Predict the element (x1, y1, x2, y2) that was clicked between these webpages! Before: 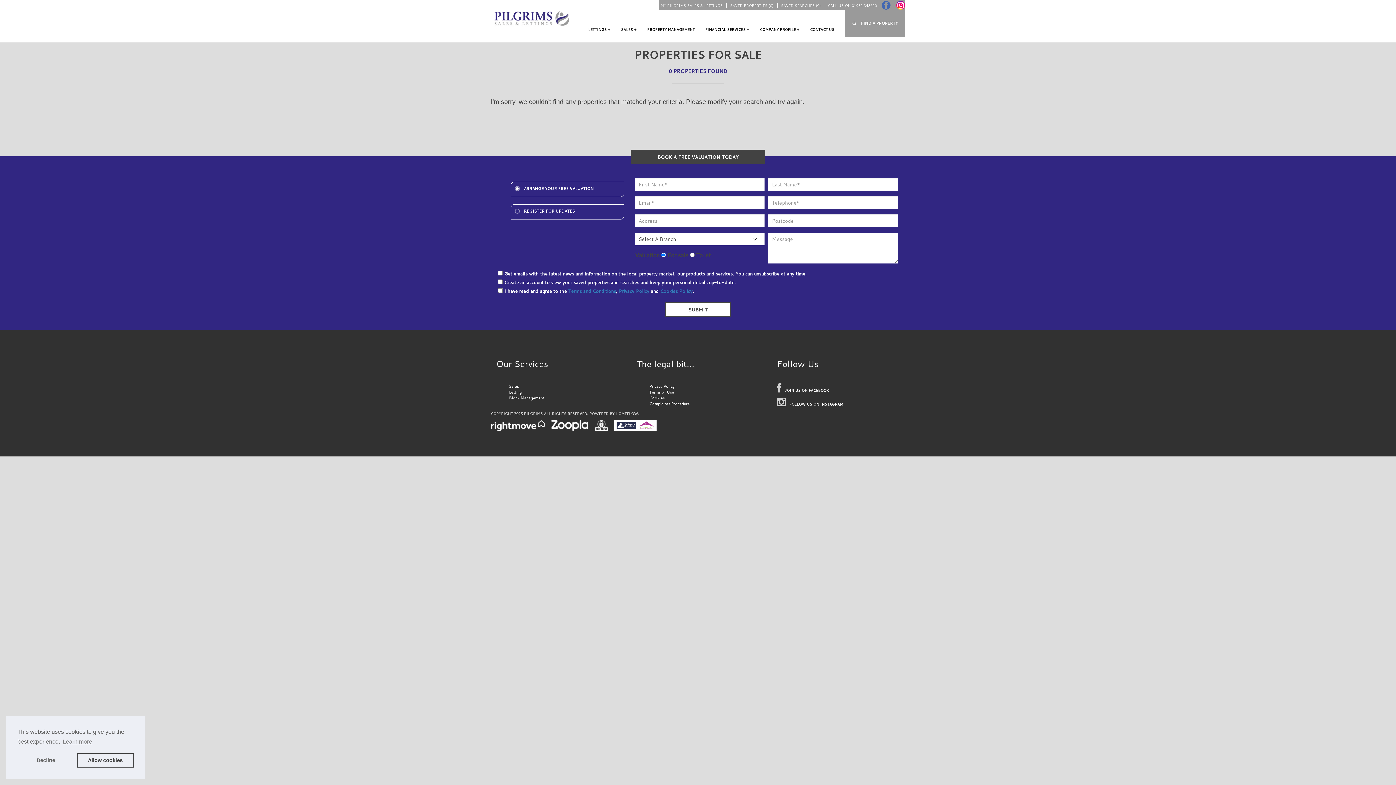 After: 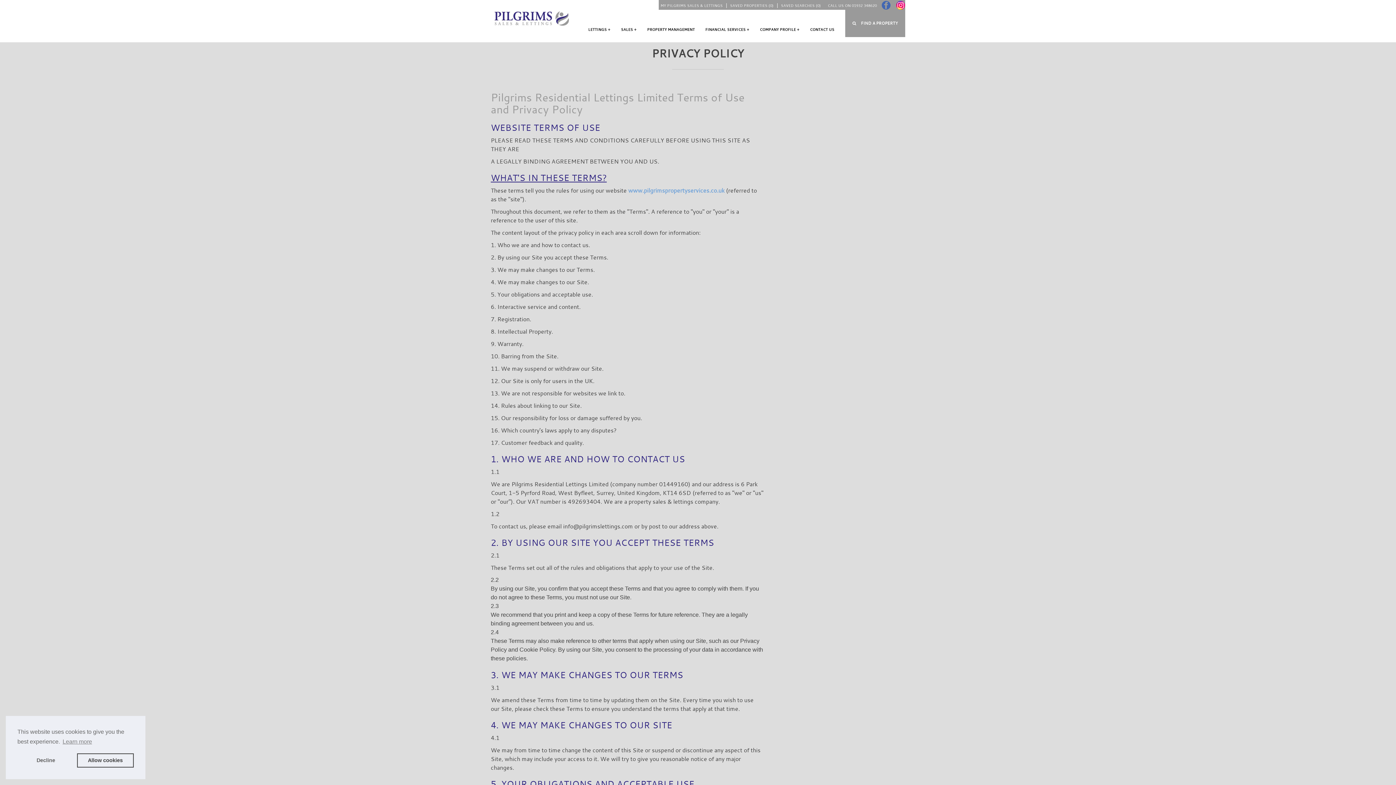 Action: bbox: (649, 384, 674, 389) label: Privacy Policy